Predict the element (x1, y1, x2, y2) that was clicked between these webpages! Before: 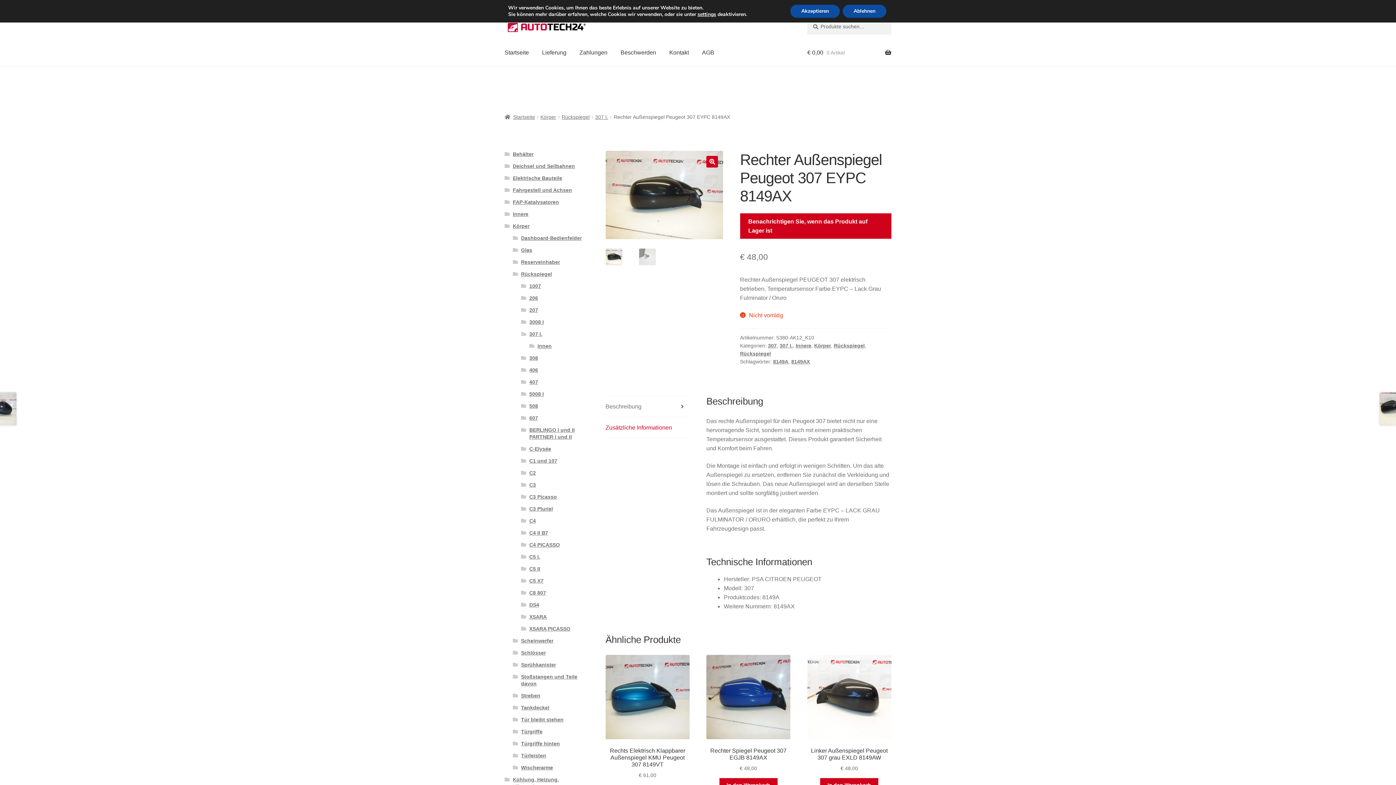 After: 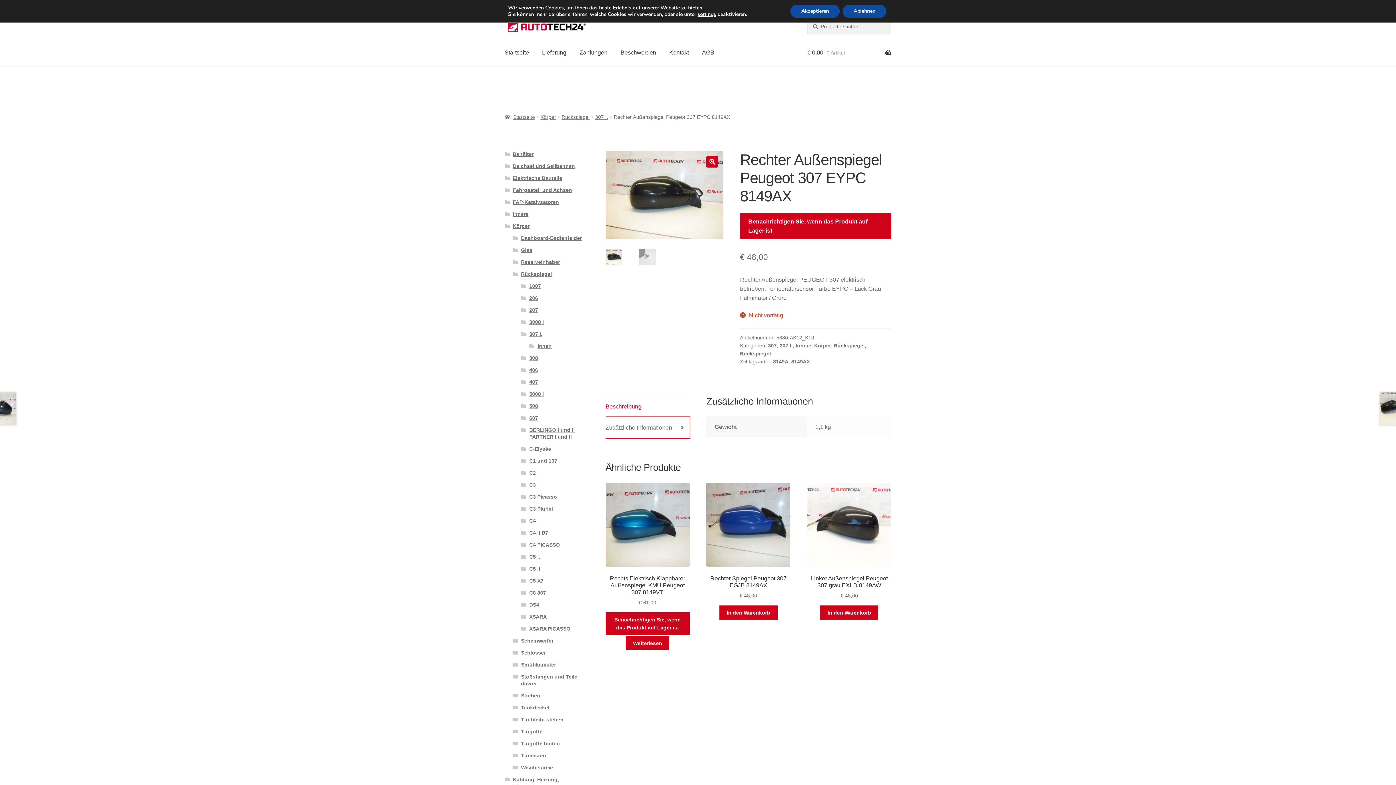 Action: bbox: (605, 417, 689, 438) label: Zusätzliche Informationen